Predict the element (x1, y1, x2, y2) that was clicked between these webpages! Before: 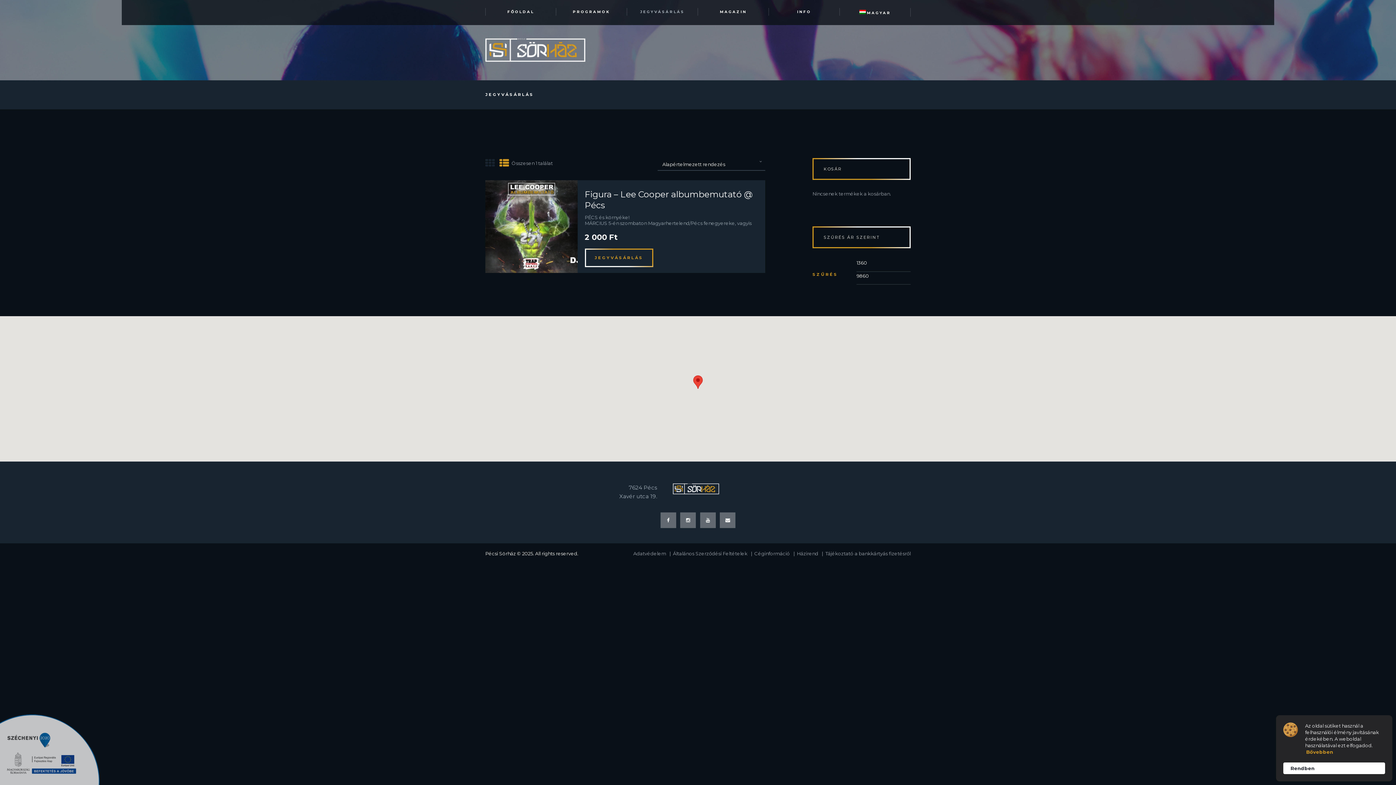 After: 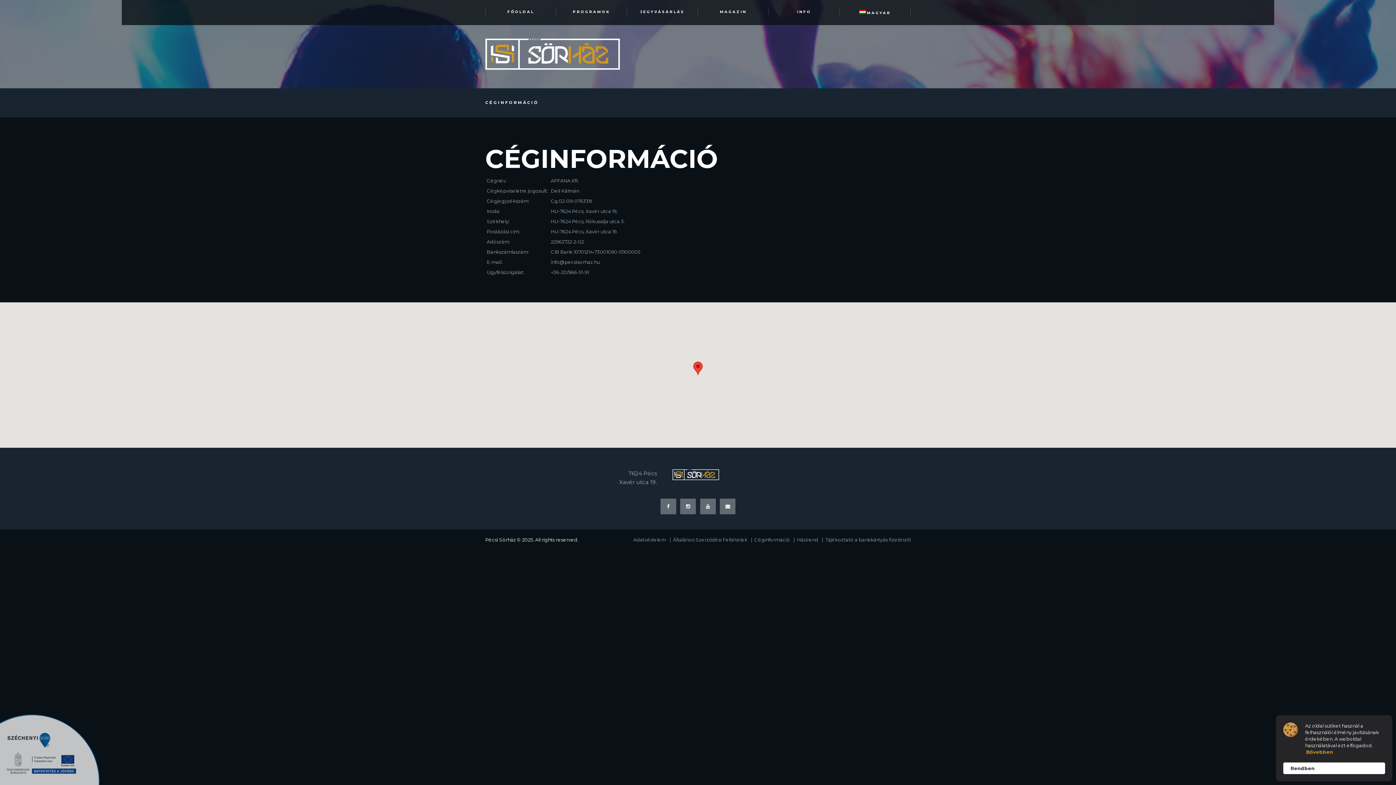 Action: bbox: (754, 550, 790, 556) label: Céginformáció